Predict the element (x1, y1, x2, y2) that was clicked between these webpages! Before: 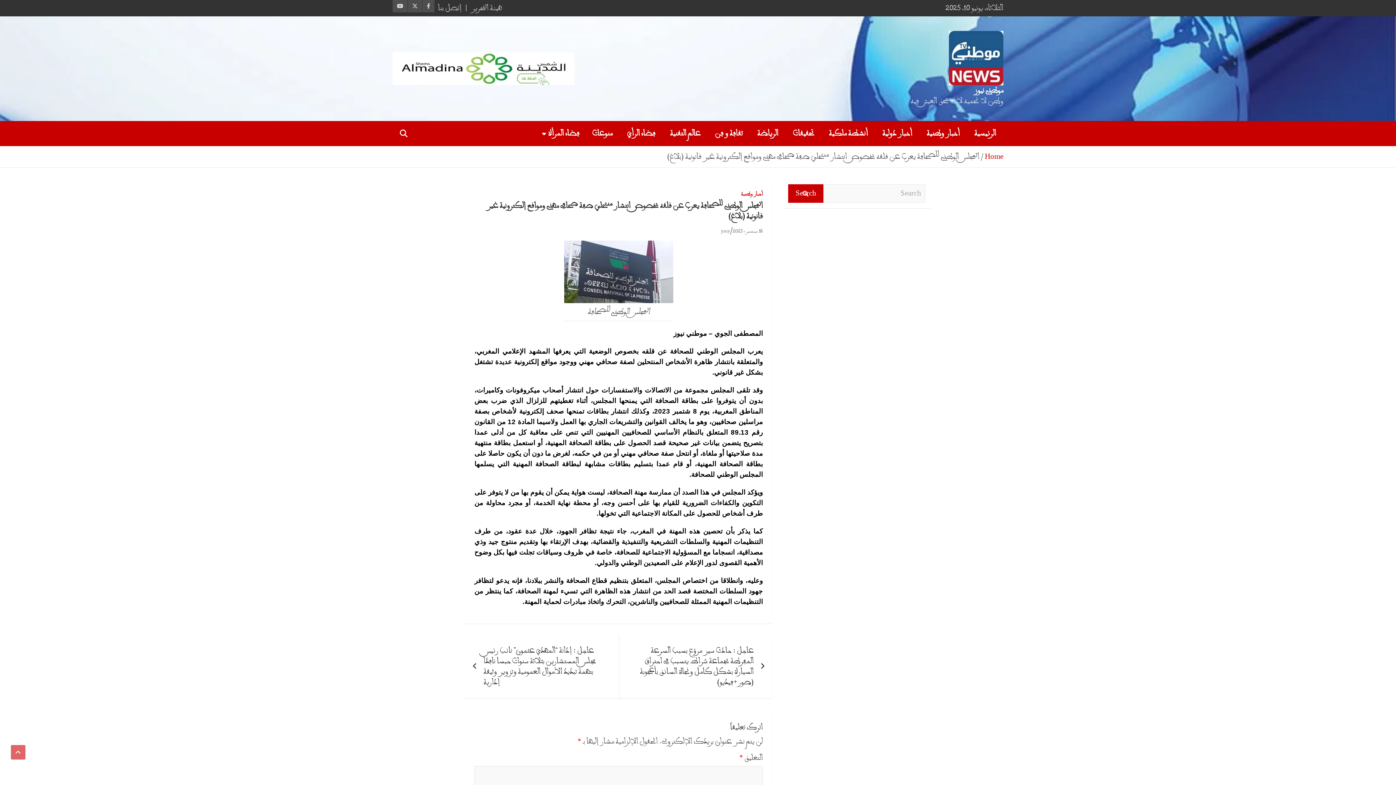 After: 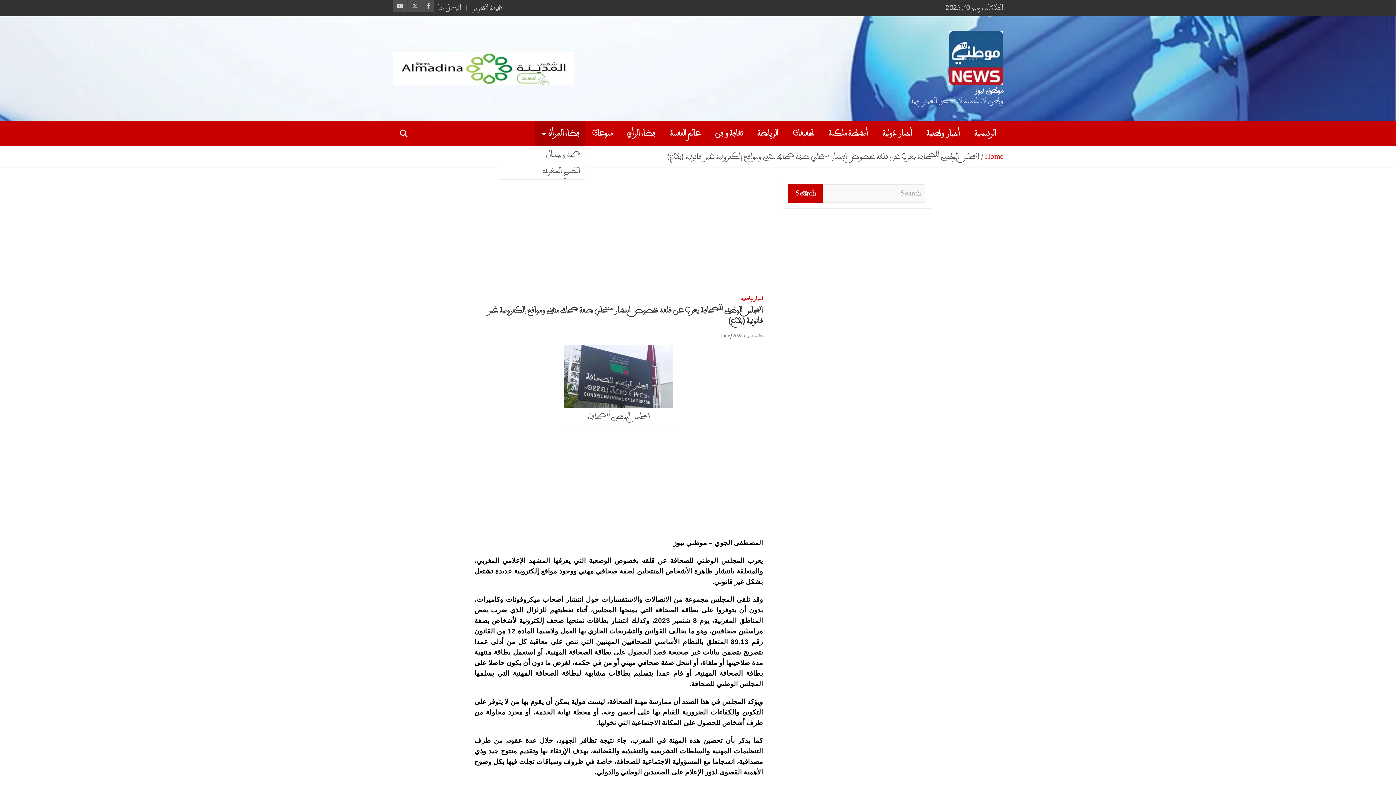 Action: bbox: (534, 121, 585, 146) label: فضاء المرأة